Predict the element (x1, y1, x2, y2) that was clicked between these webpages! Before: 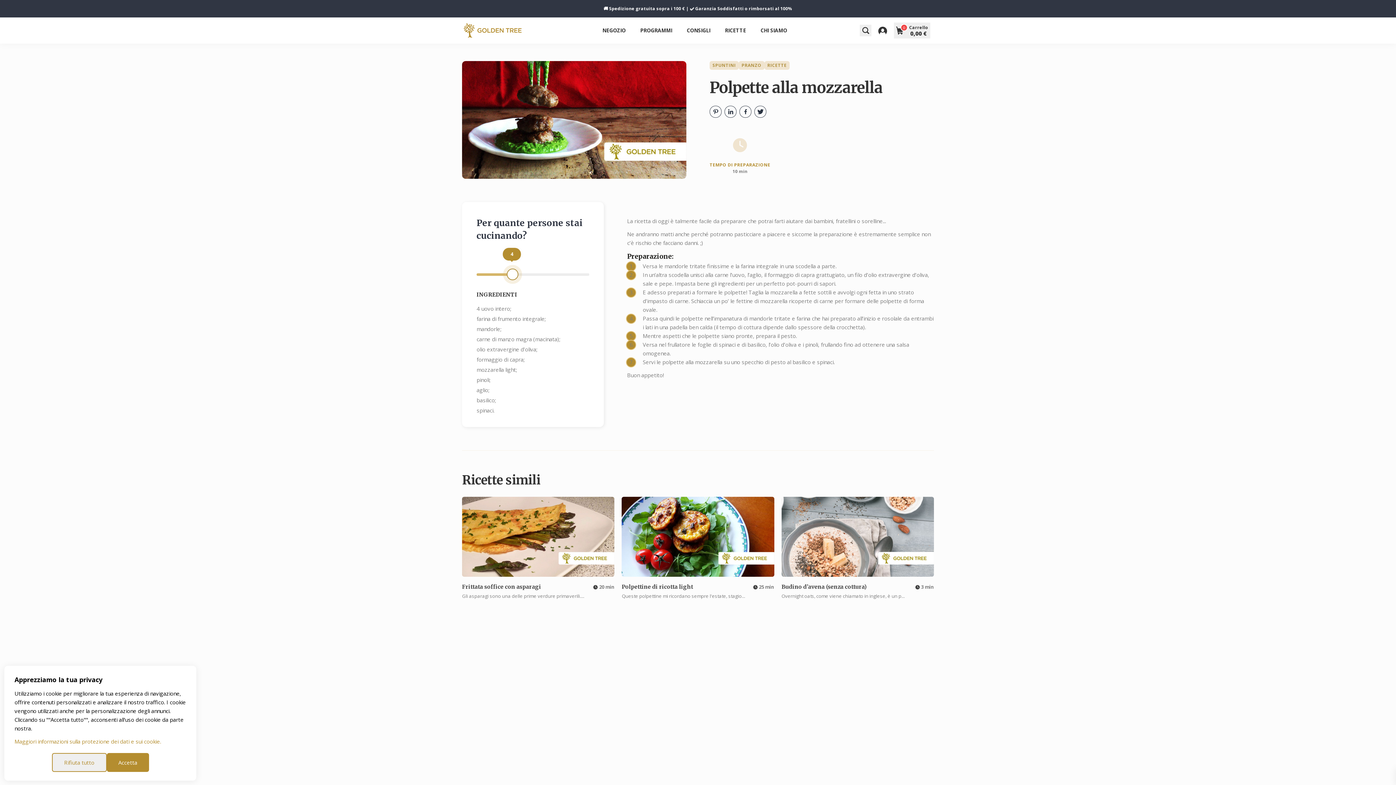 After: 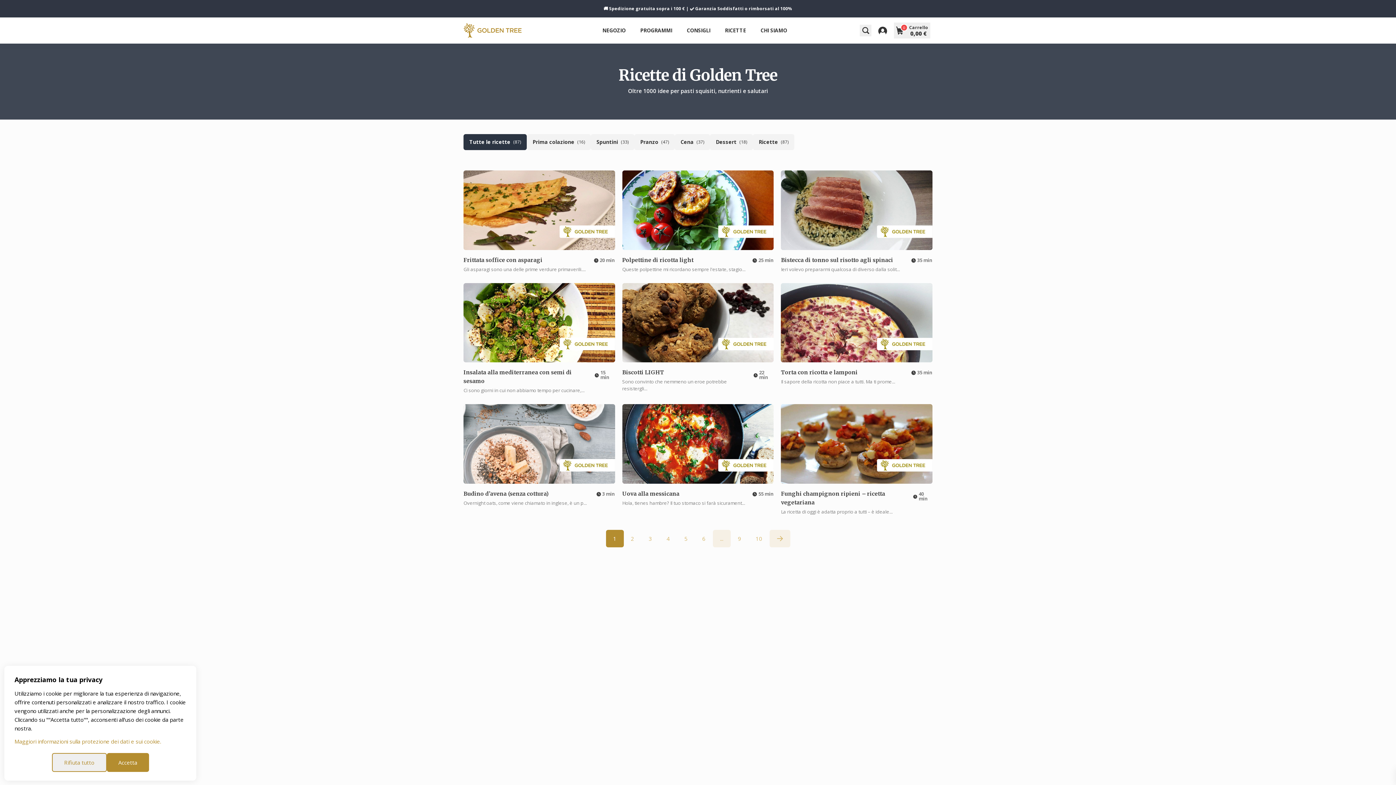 Action: label: RICETTE bbox: (725, 17, 746, 43)